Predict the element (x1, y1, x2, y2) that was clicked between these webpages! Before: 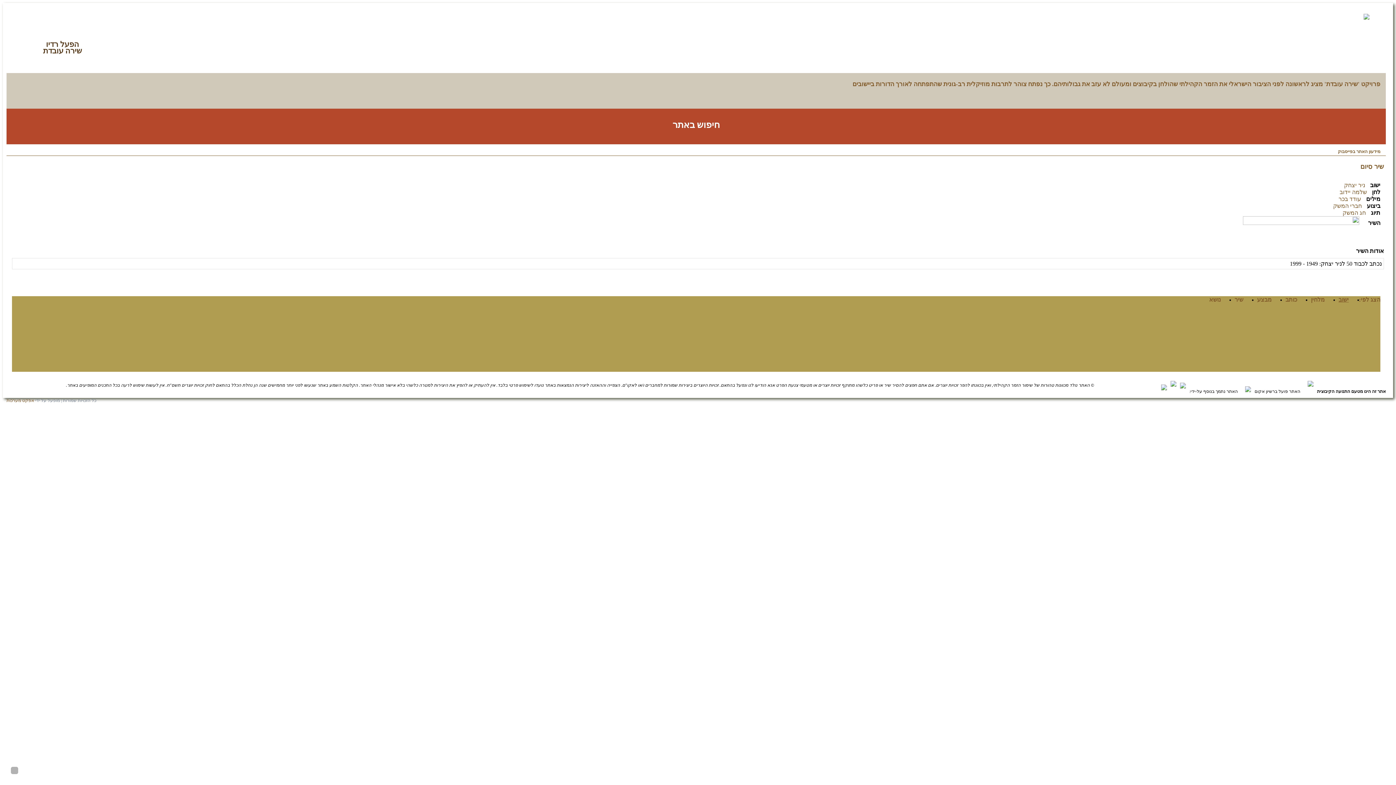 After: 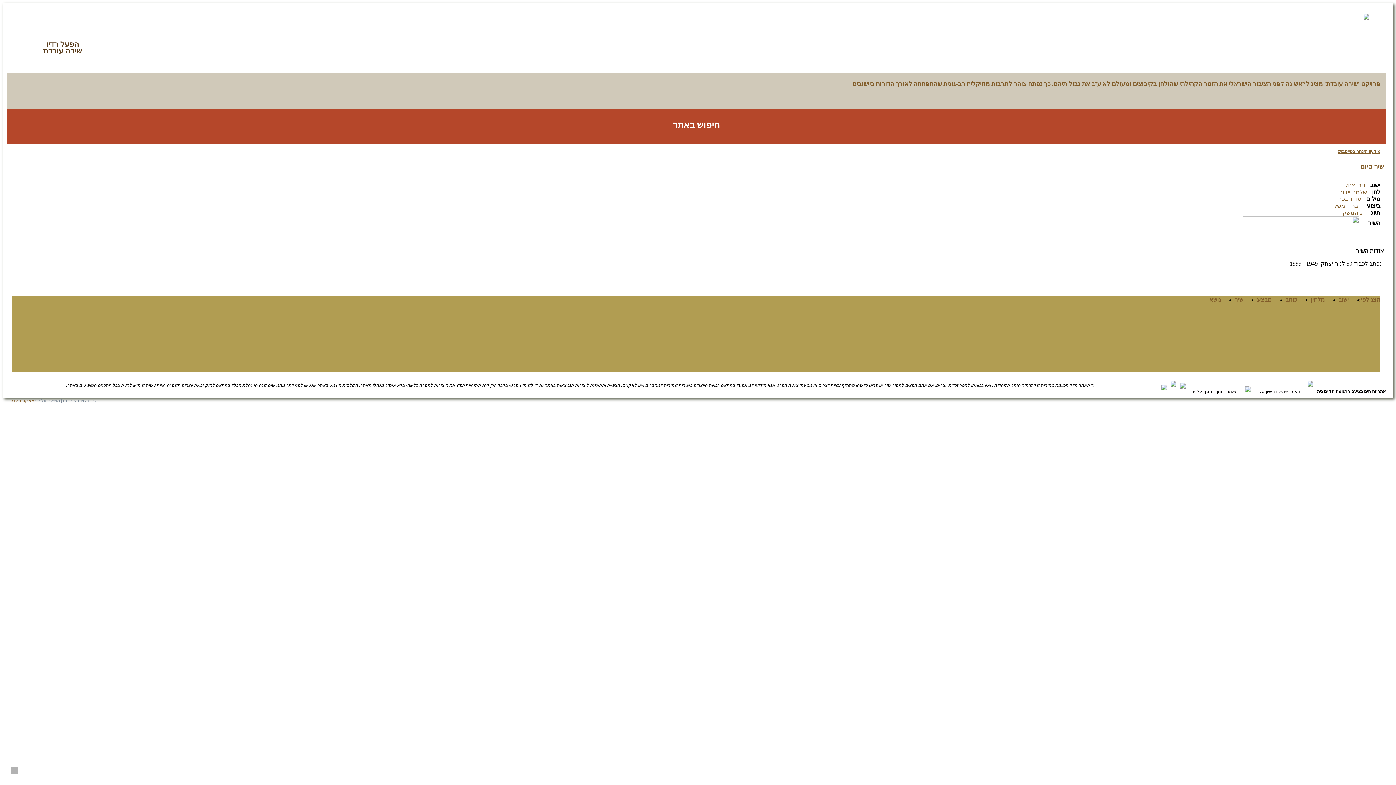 Action: bbox: (1338, 149, 1380, 154) label: מידעון האתר בפייסבוק